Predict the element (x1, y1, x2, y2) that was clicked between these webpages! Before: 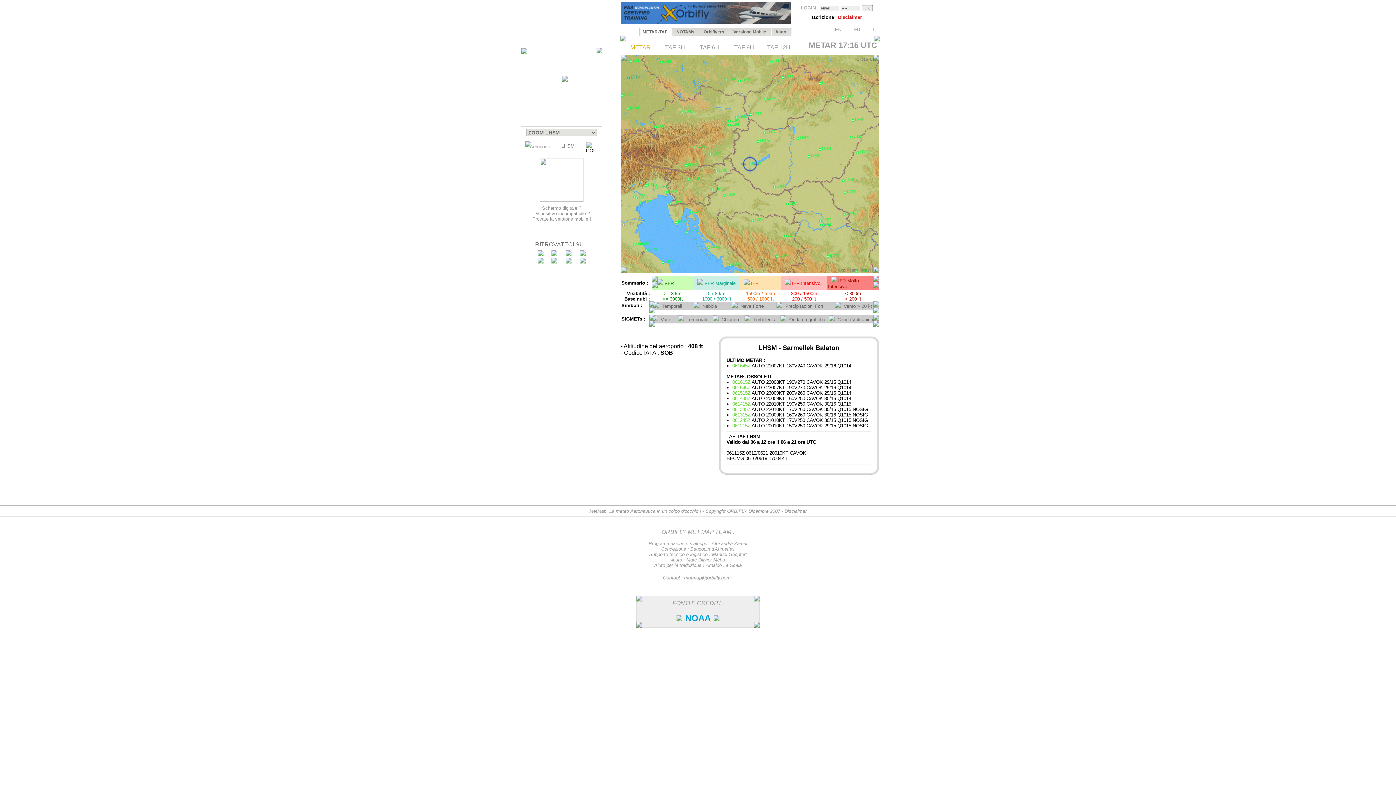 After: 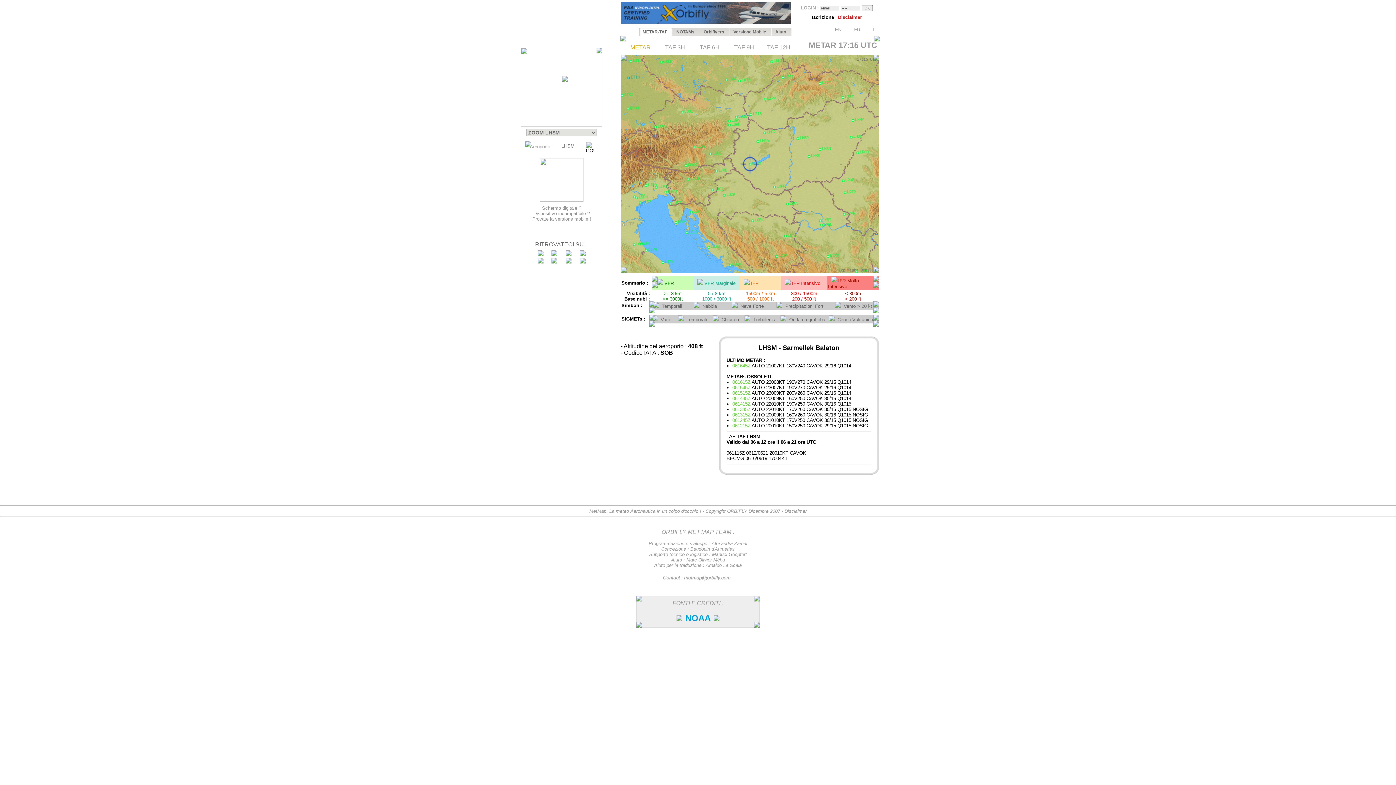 Action: bbox: (530, 143, 553, 149) label: Aeroporto :